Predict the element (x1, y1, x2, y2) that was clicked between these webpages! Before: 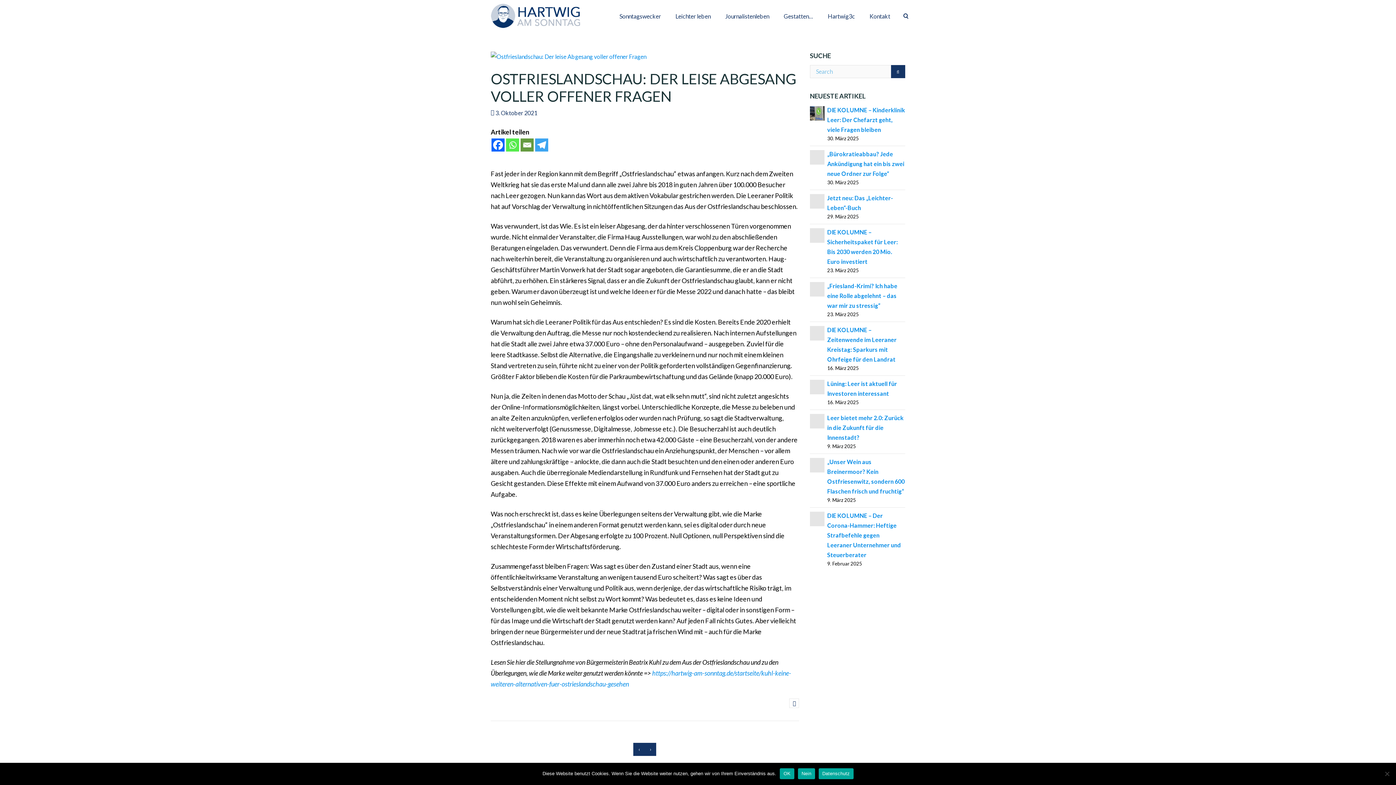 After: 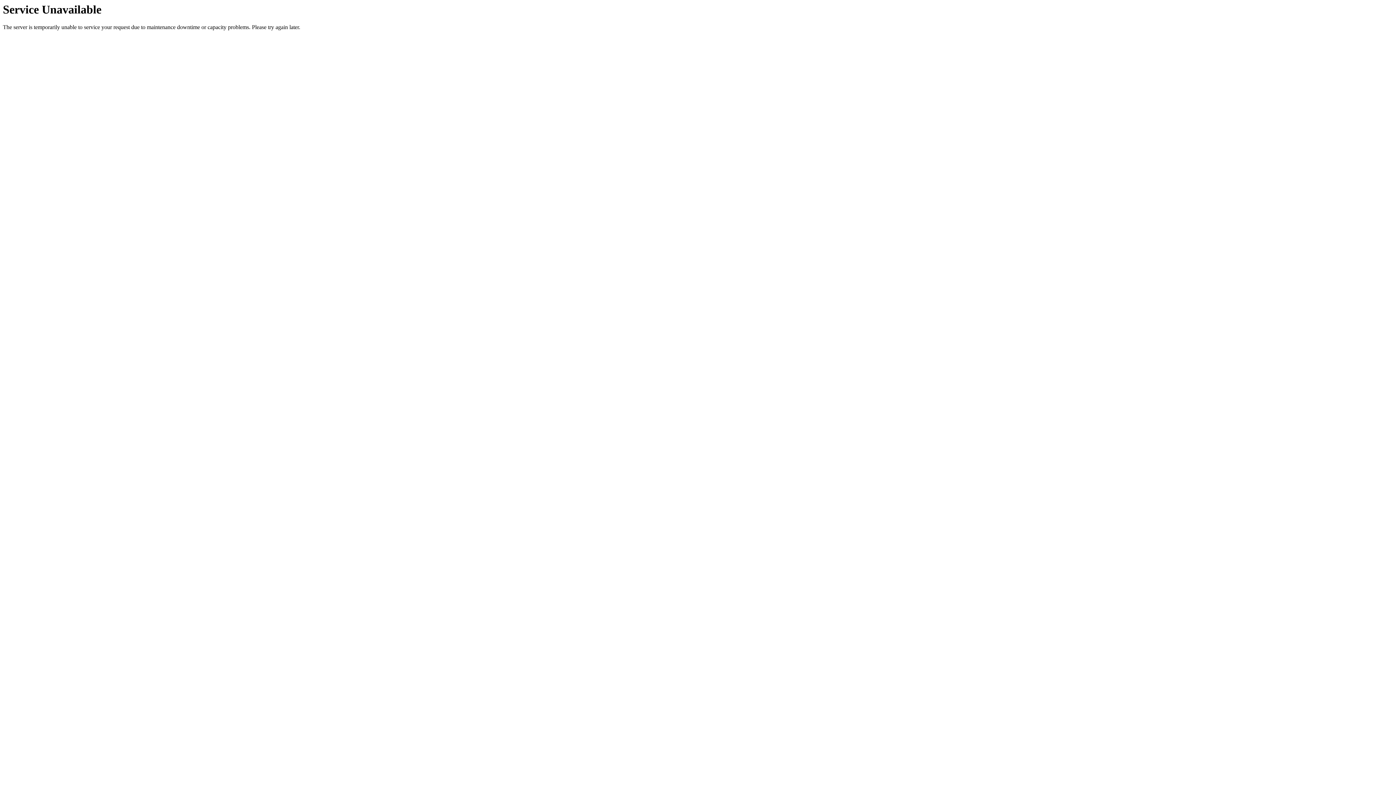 Action: label: Kontakt bbox: (862, 0, 897, 32)